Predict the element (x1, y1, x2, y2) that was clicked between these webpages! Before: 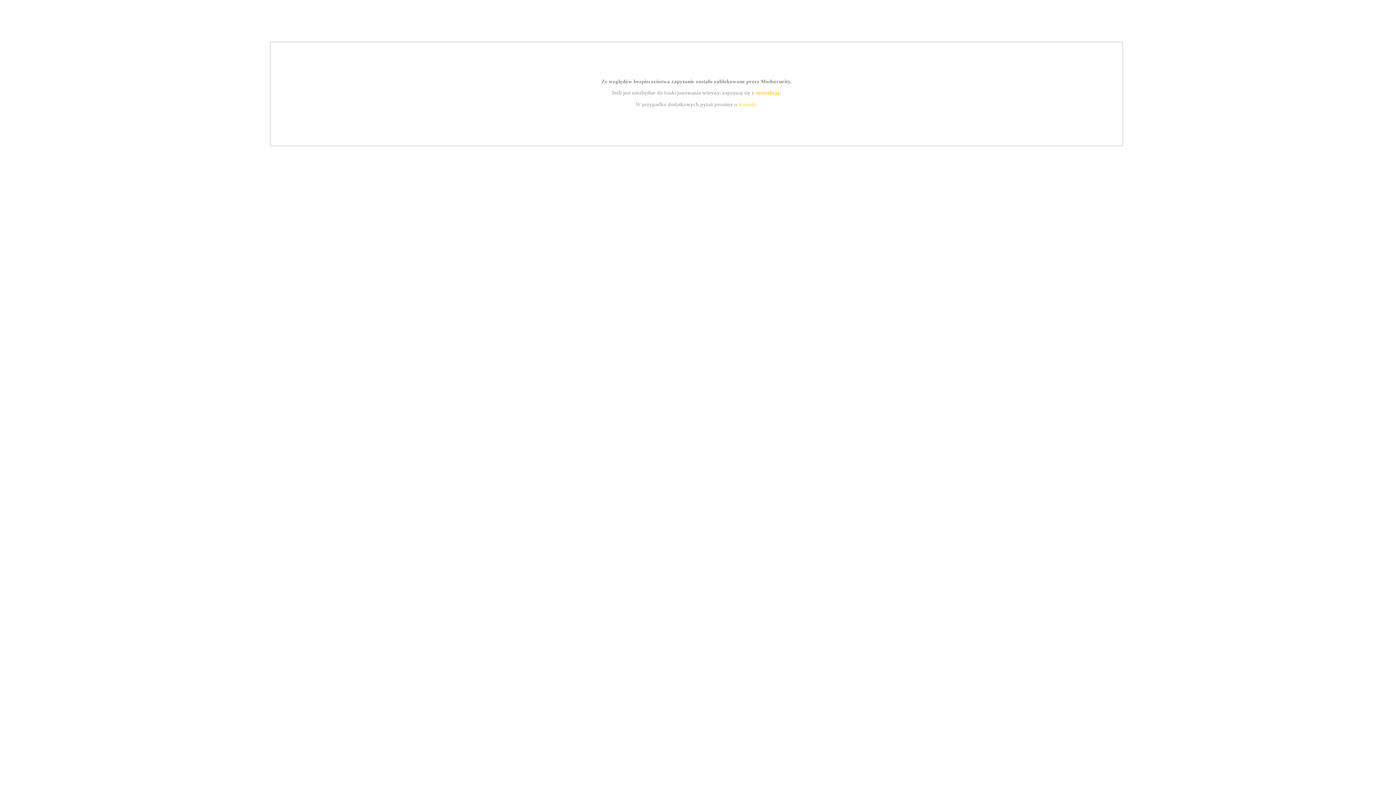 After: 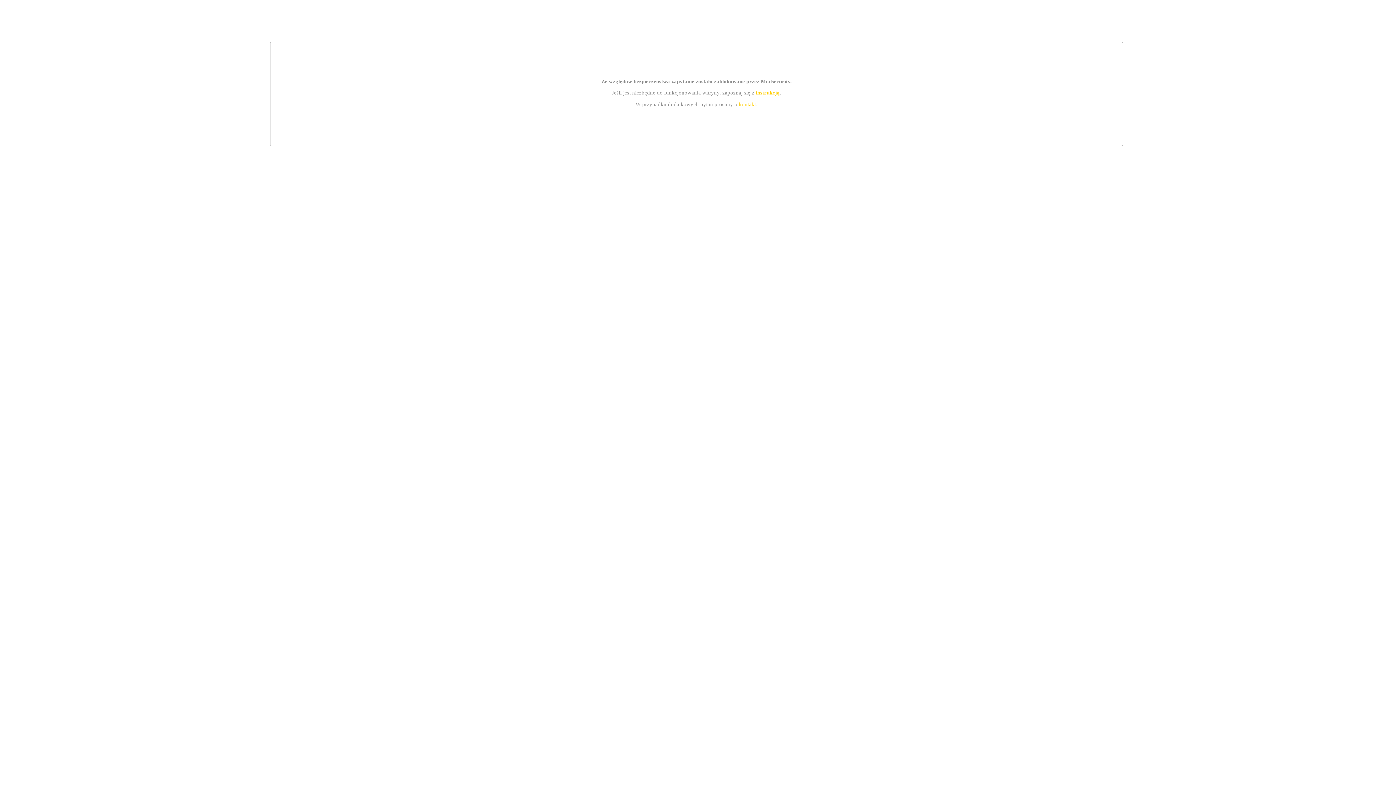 Action: label: instrukcją bbox: (755, 89, 779, 95)